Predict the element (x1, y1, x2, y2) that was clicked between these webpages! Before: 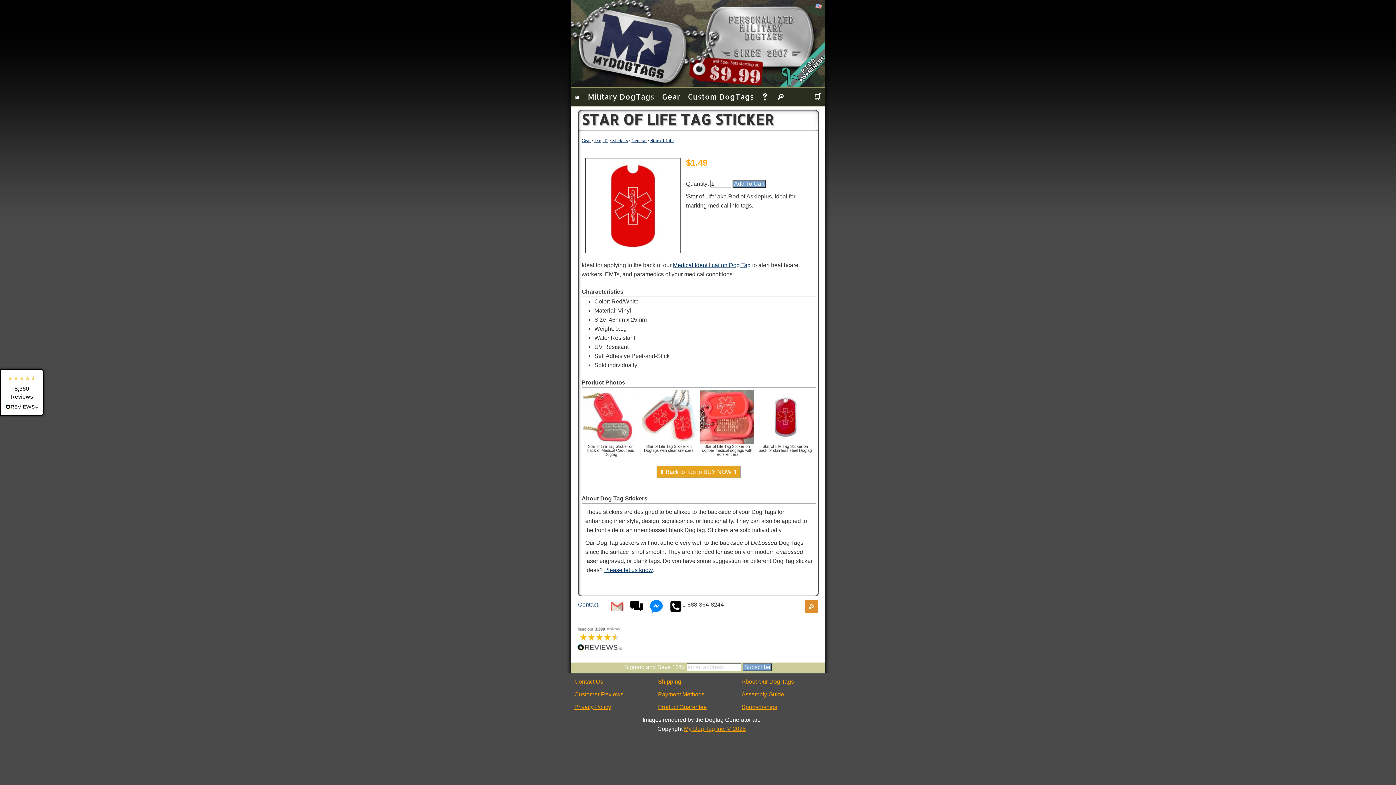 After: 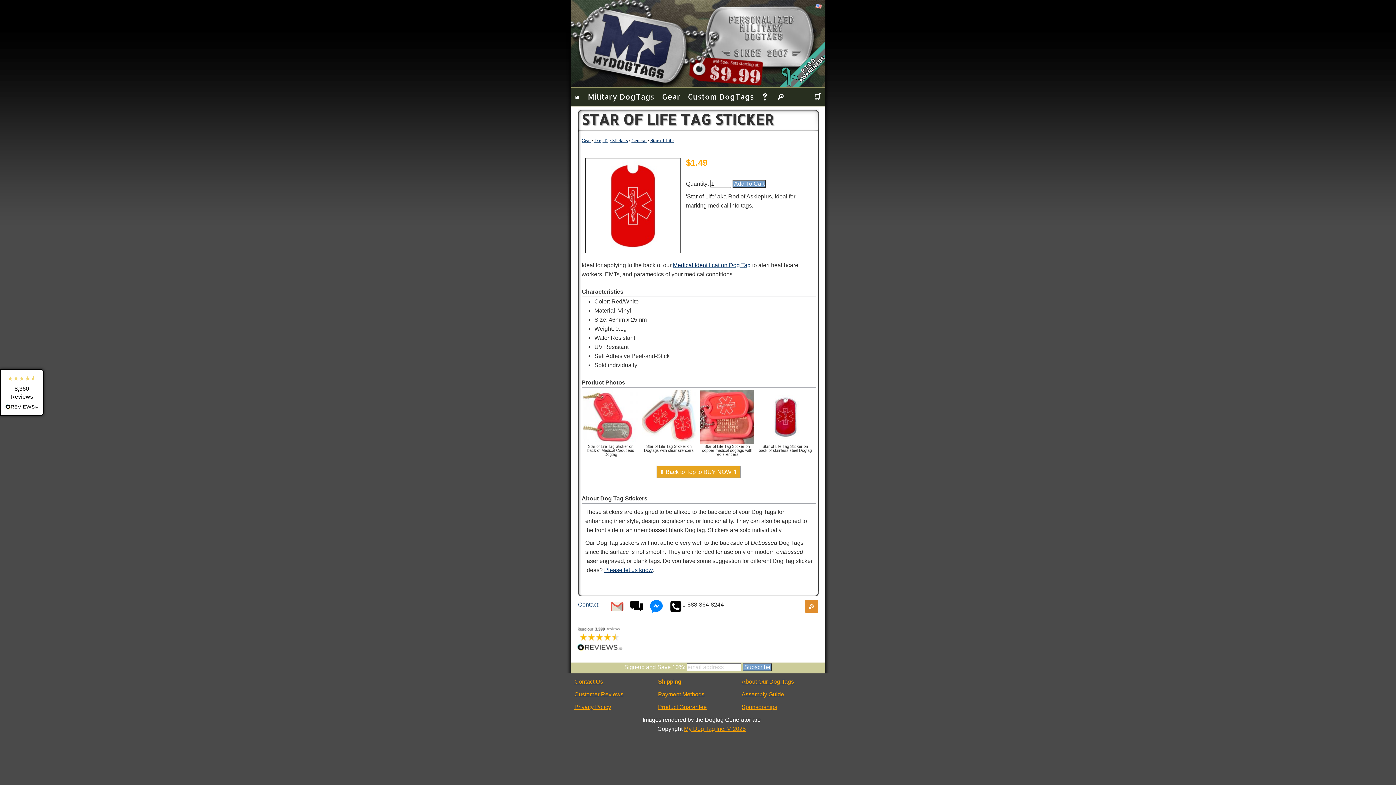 Action: bbox: (573, 650, 626, 656)